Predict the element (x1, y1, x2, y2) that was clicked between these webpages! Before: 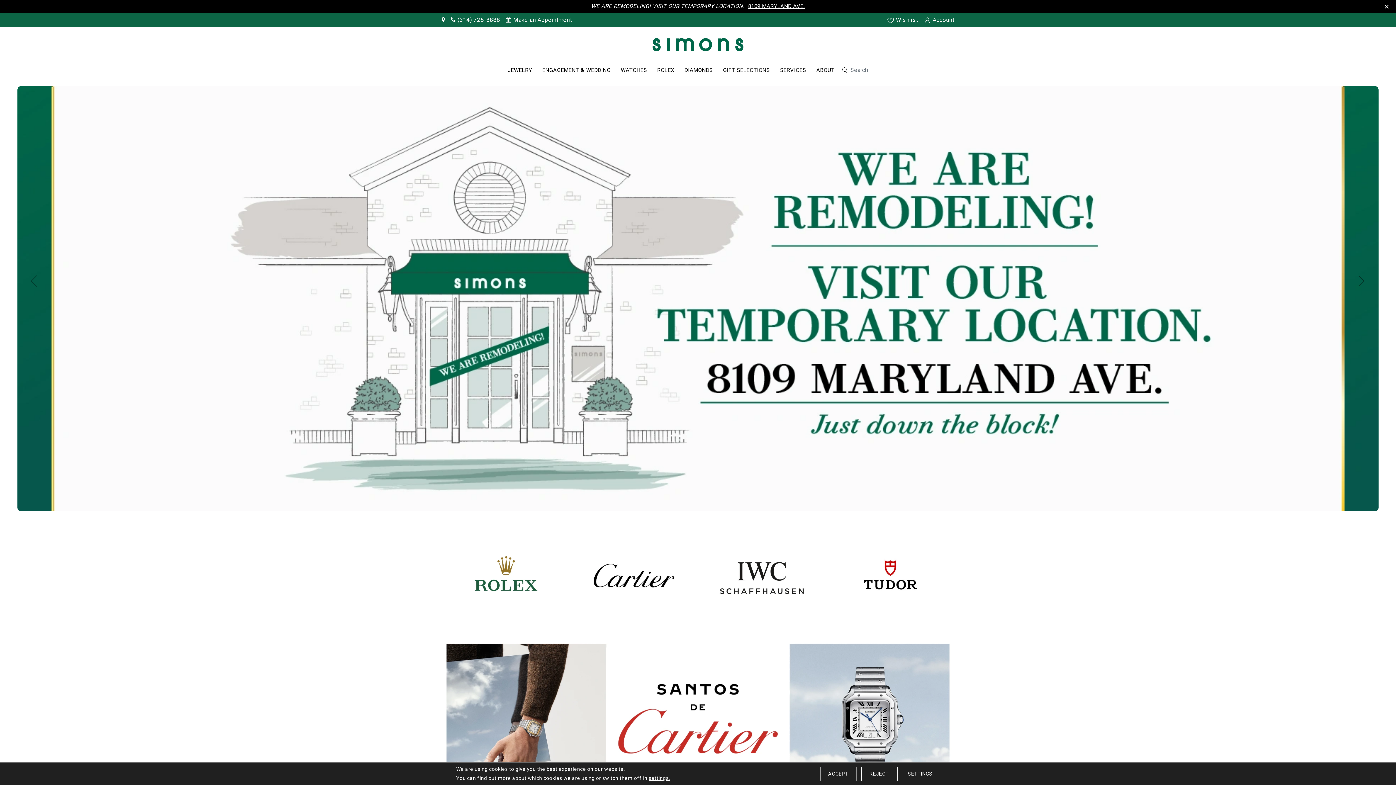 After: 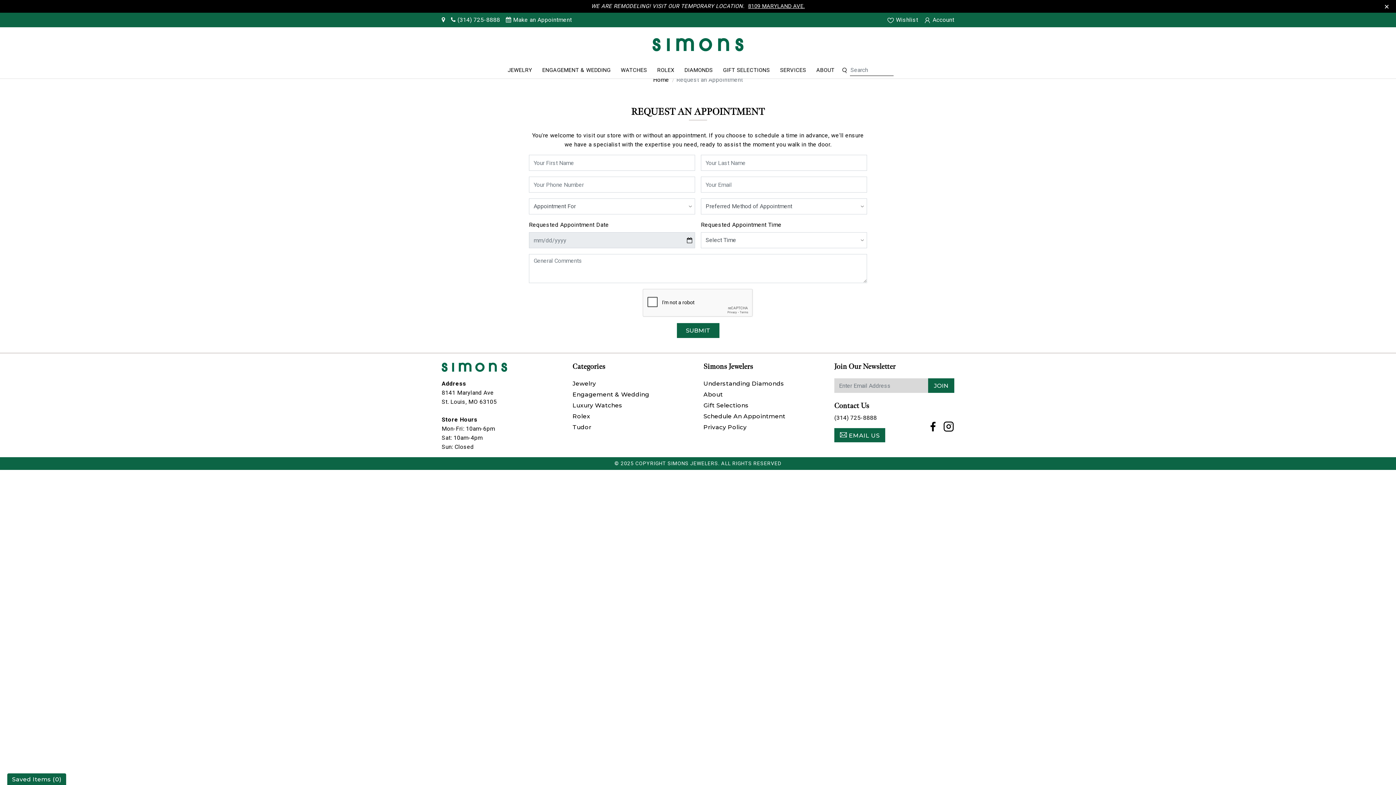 Action: bbox: (506, 16, 572, 23) label:  Make an Appointment